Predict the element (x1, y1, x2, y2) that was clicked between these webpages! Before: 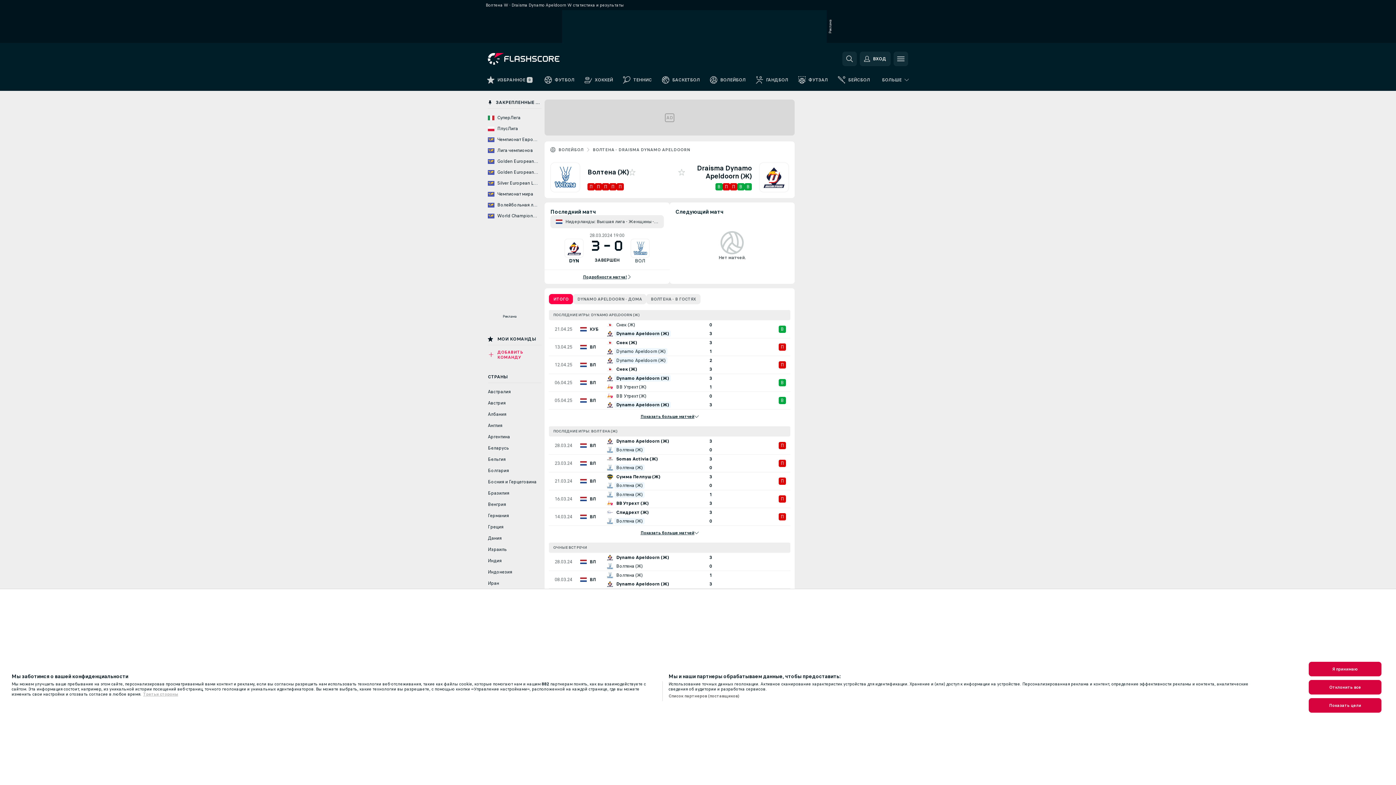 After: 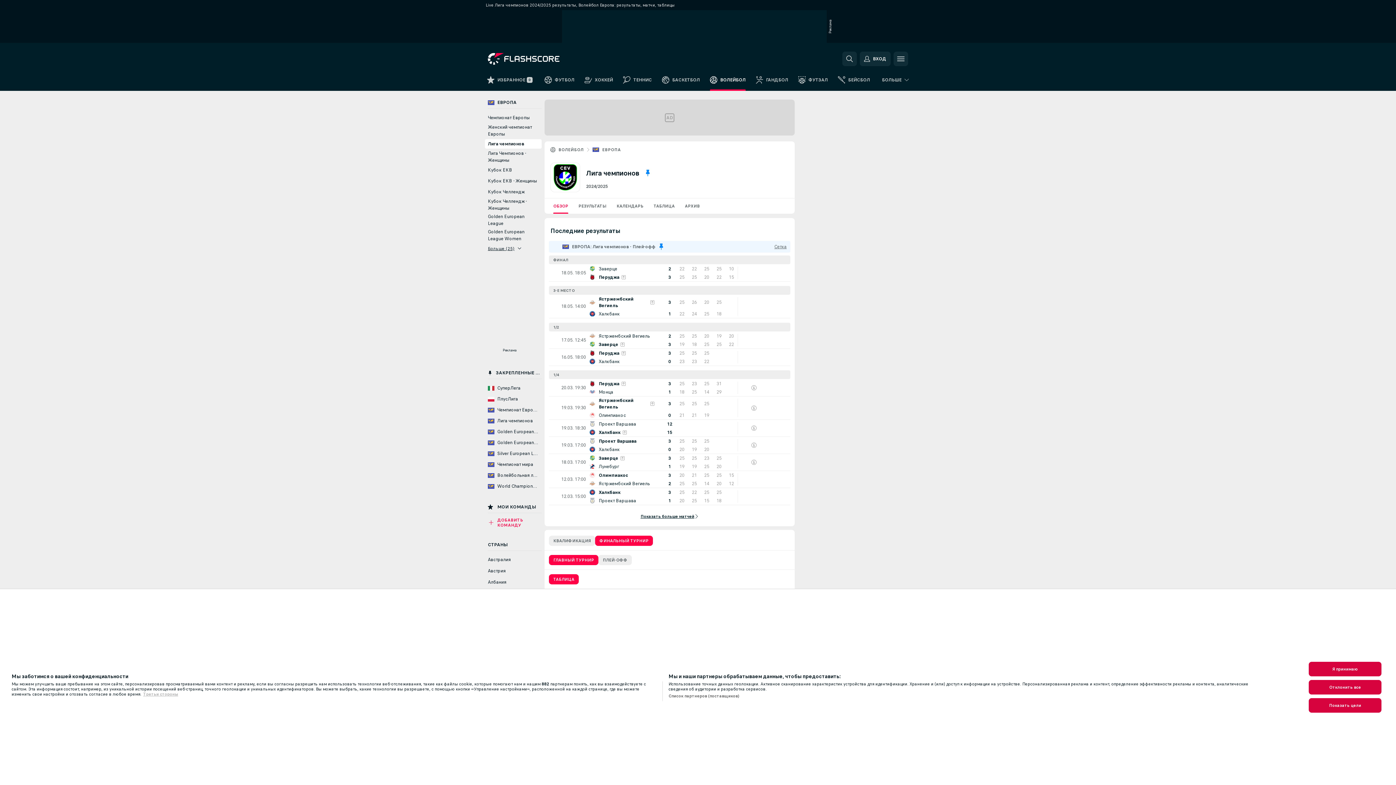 Action: label: Лига чемпионов bbox: (485, 146, 541, 155)